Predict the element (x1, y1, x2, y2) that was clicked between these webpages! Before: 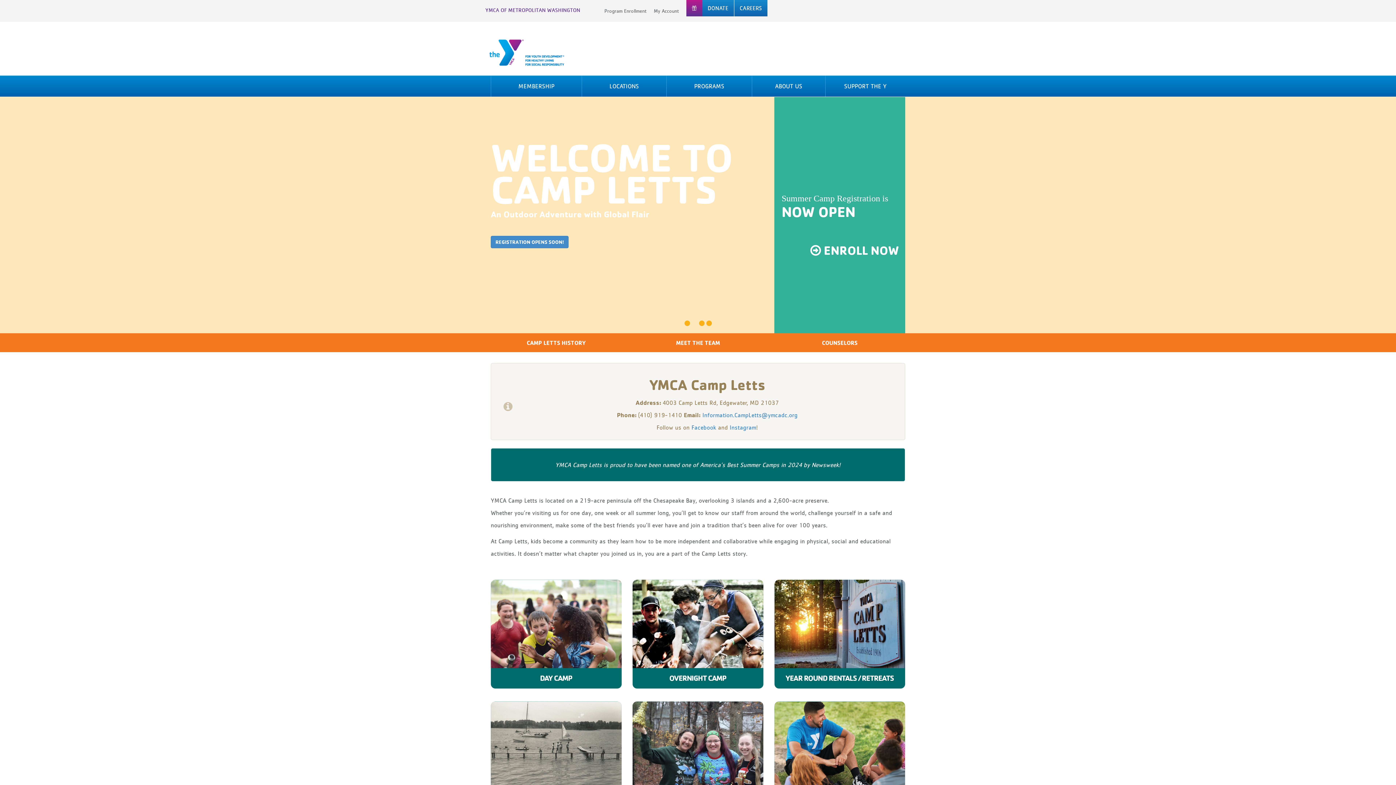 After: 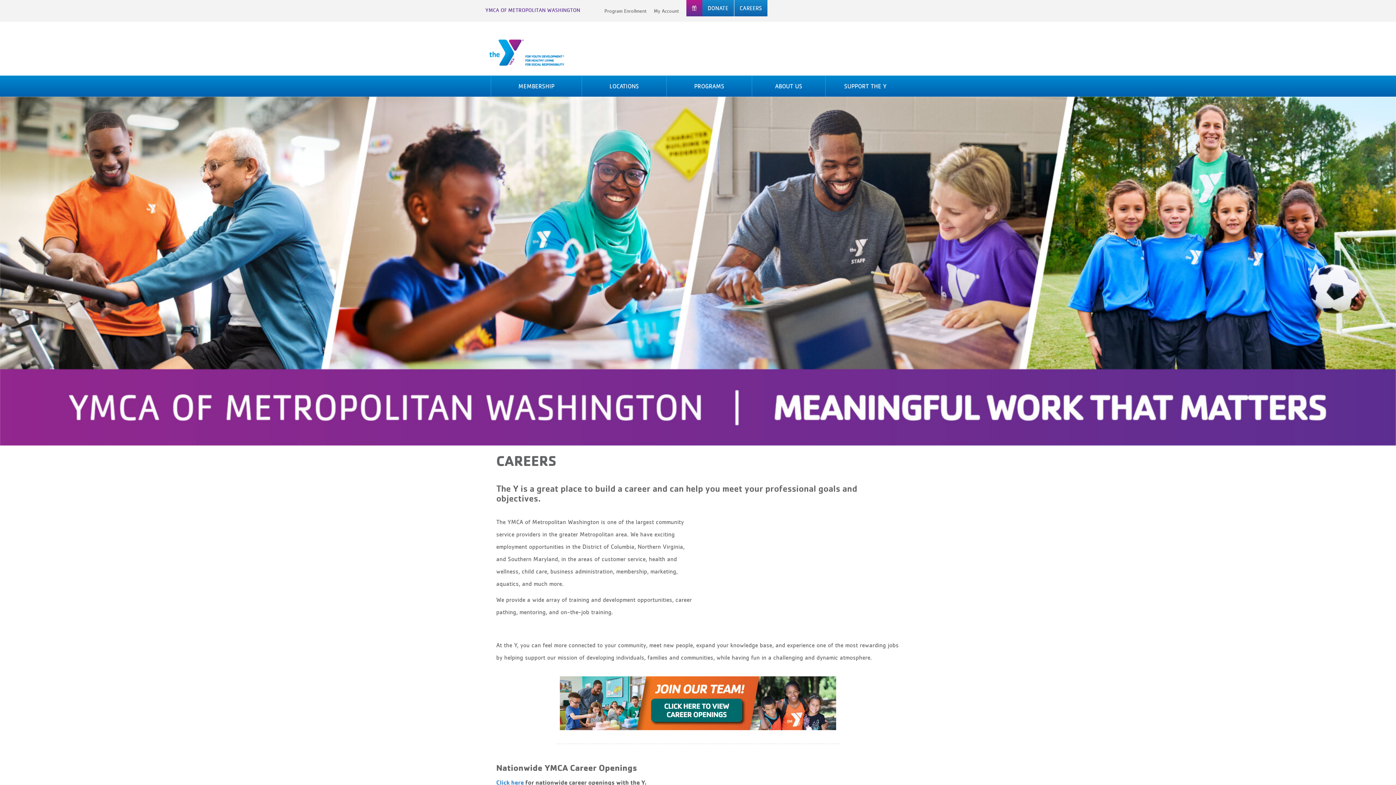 Action: label: CAREERS bbox: (734, 0, 767, 16)